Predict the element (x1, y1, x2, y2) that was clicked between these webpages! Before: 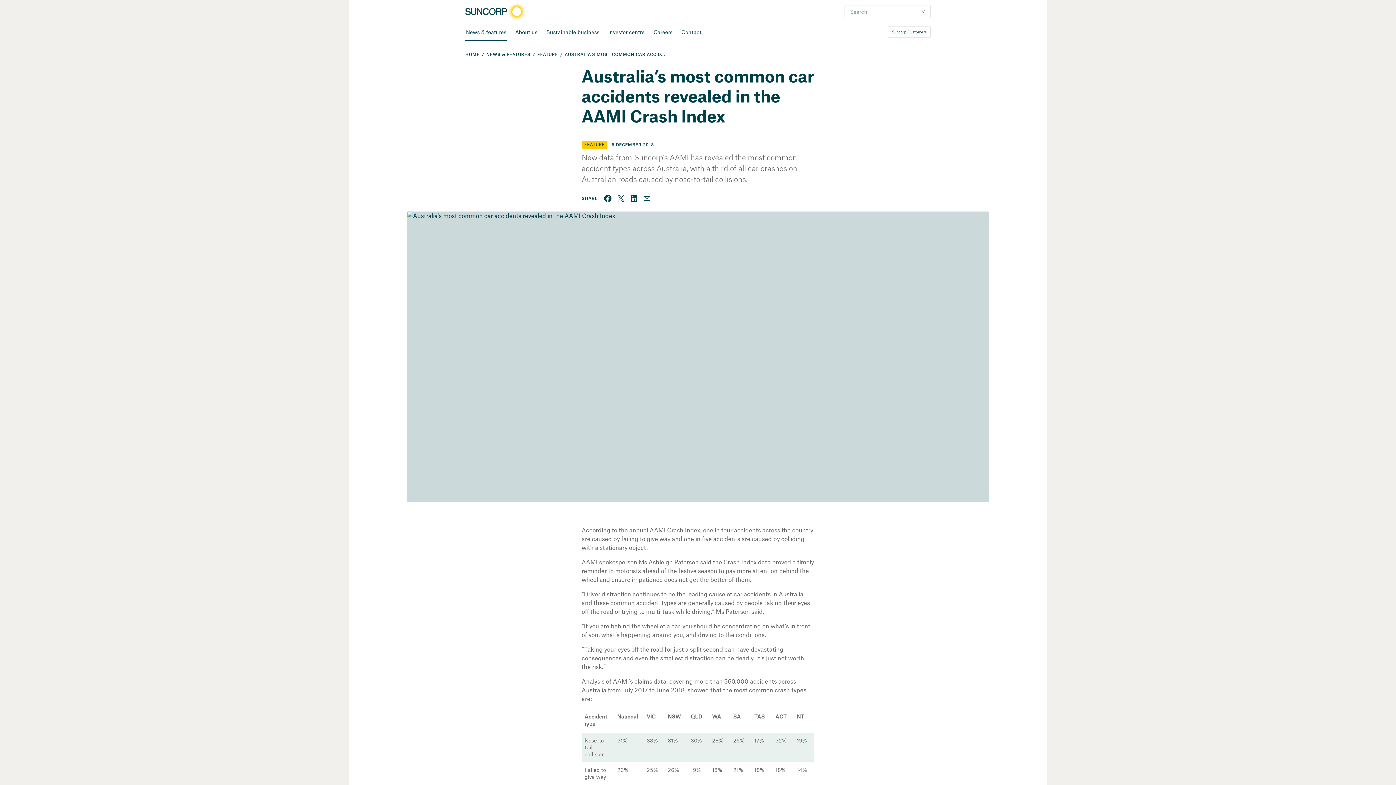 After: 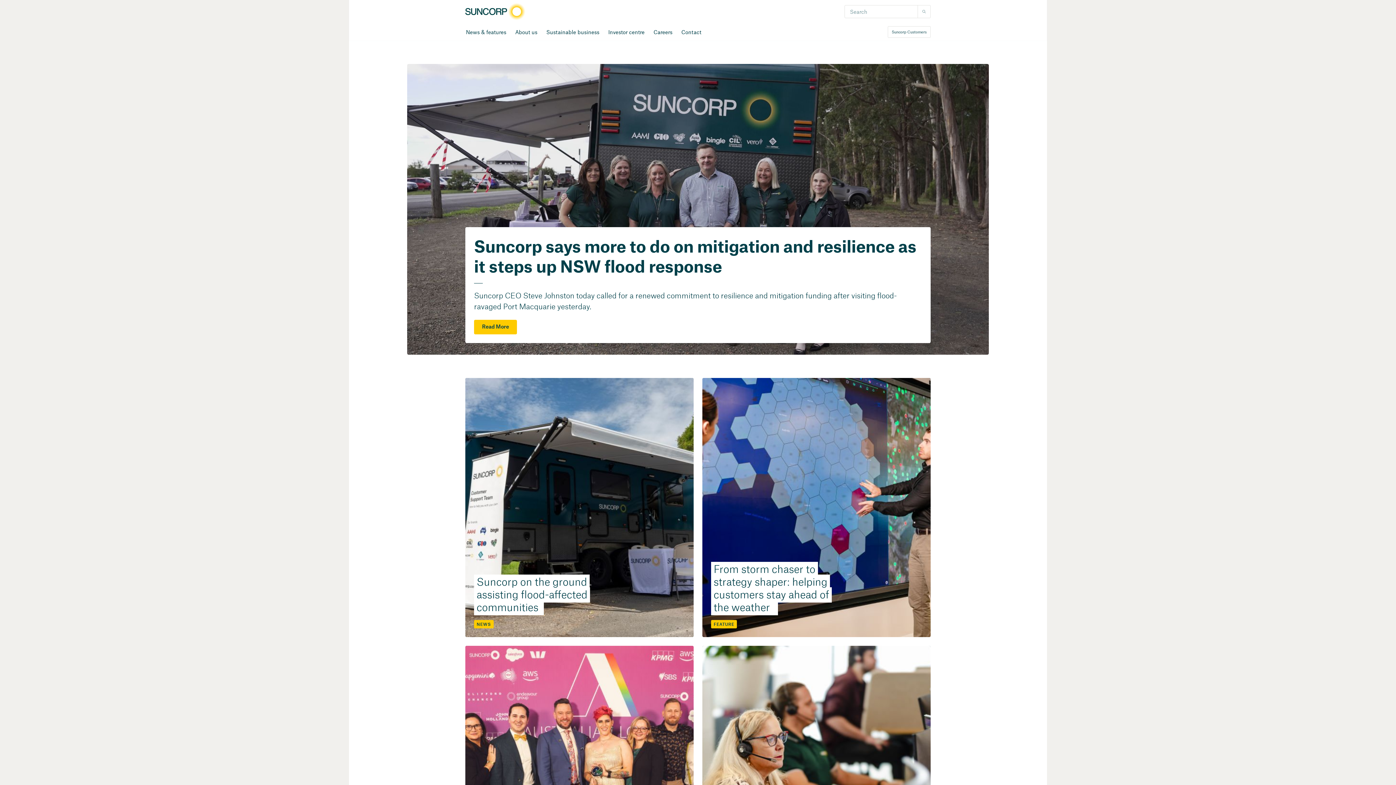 Action: bbox: (463, 50, 481, 59) label: HOME